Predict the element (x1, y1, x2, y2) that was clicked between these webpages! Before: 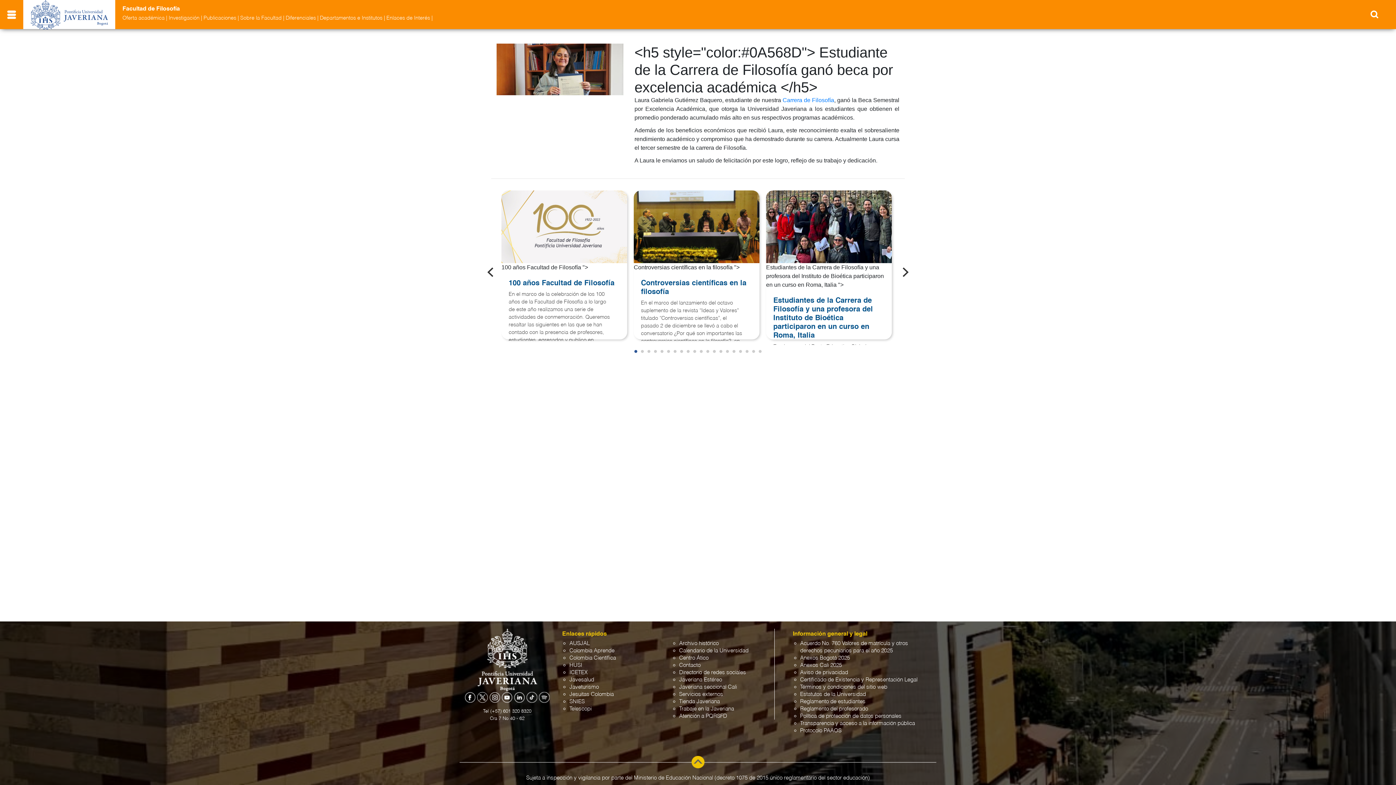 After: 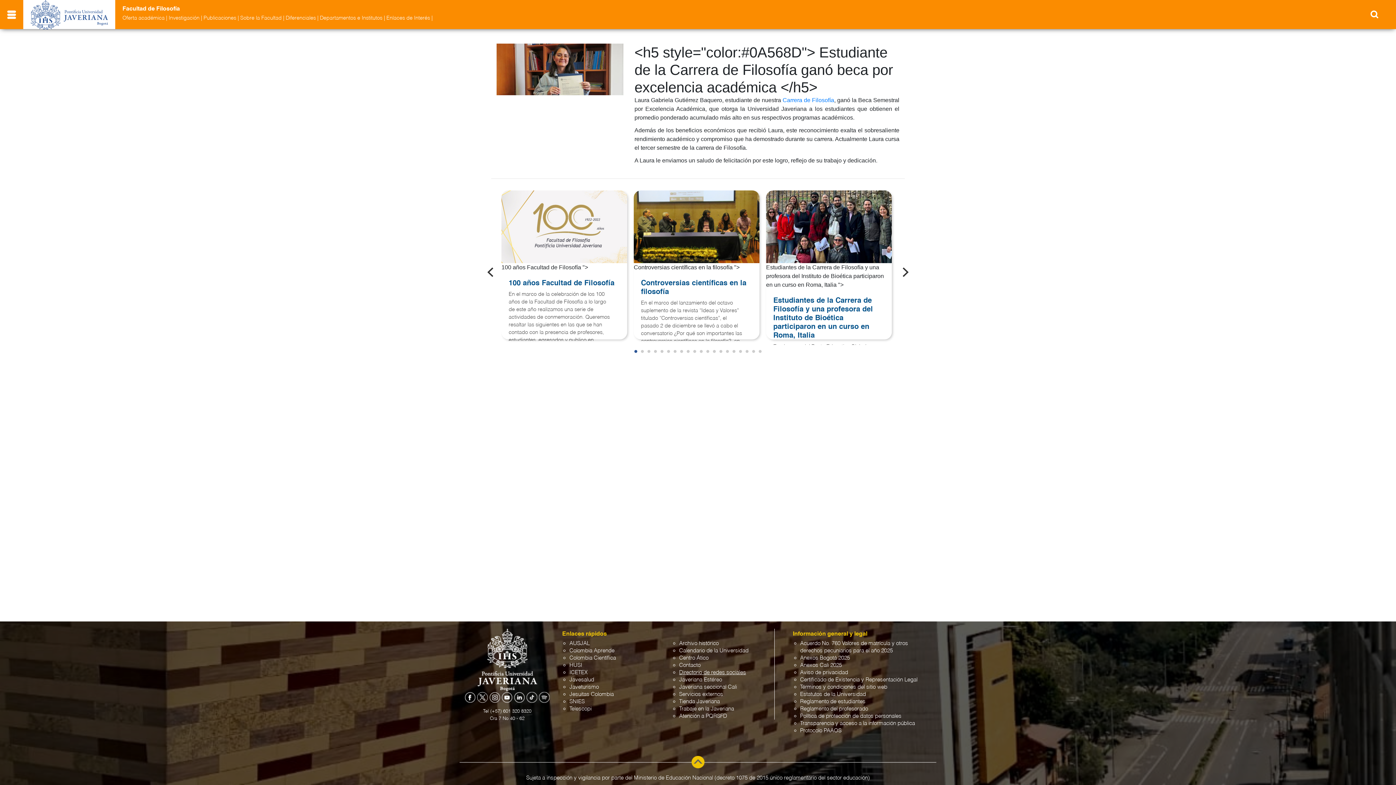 Action: label: Directorio de redes sociales bbox: (679, 670, 746, 675)